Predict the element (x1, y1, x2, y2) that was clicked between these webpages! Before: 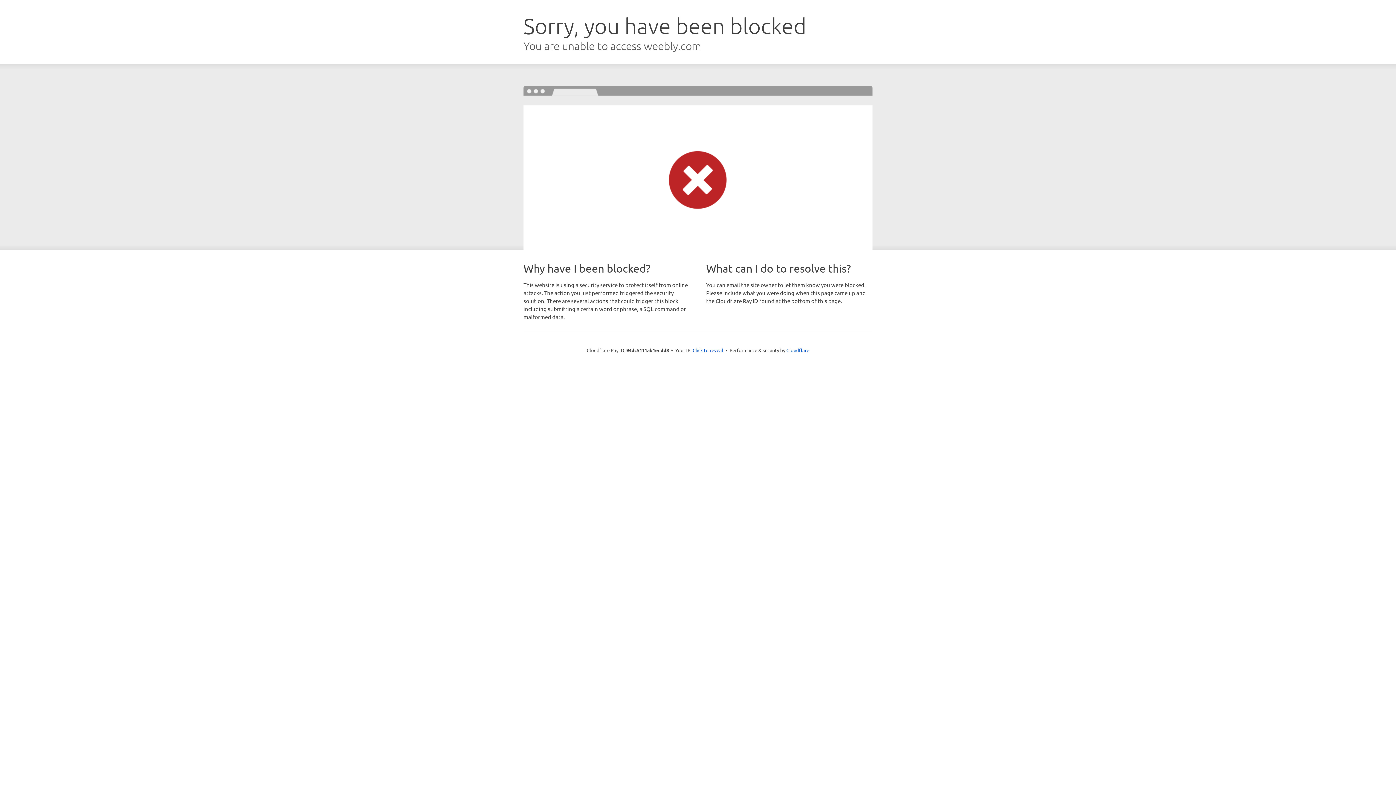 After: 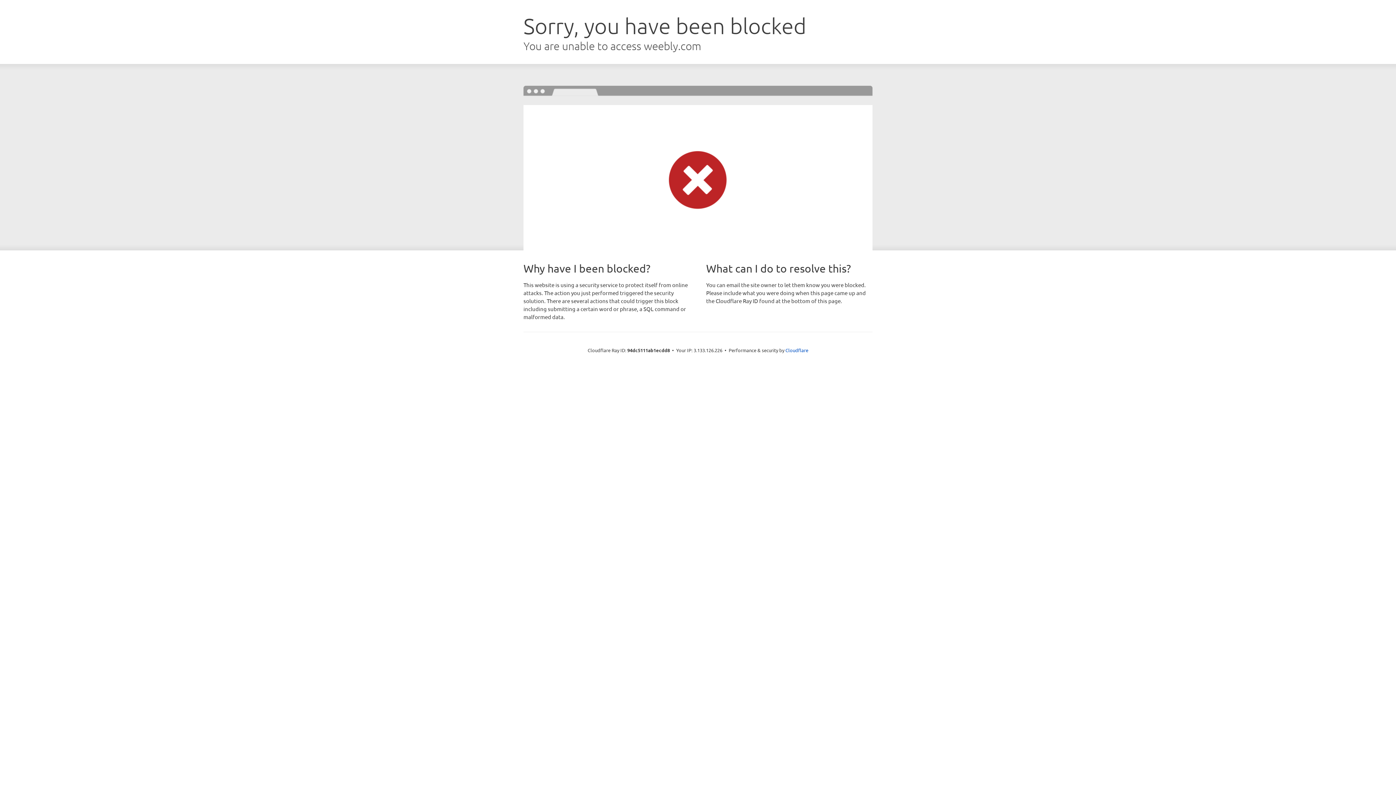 Action: bbox: (692, 346, 723, 353) label: Click to reveal